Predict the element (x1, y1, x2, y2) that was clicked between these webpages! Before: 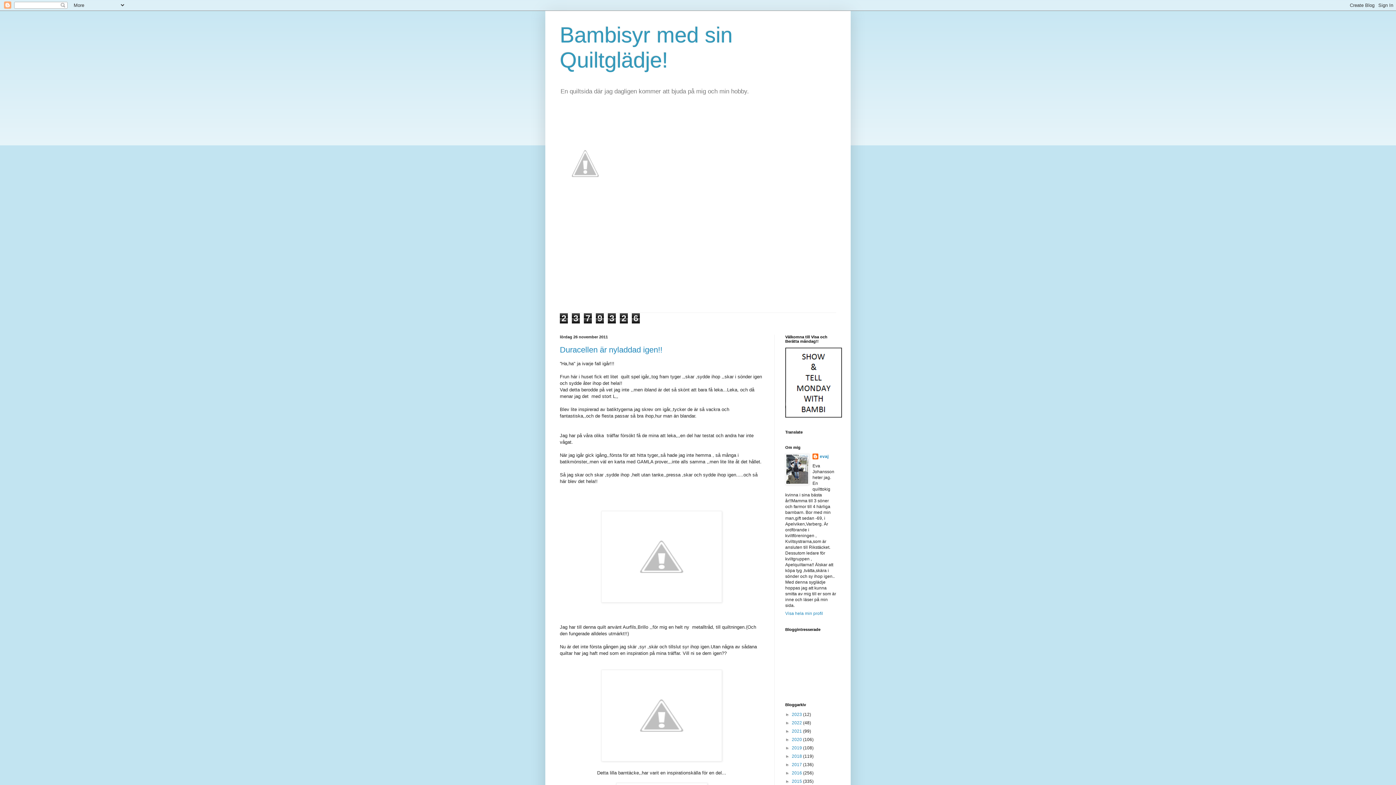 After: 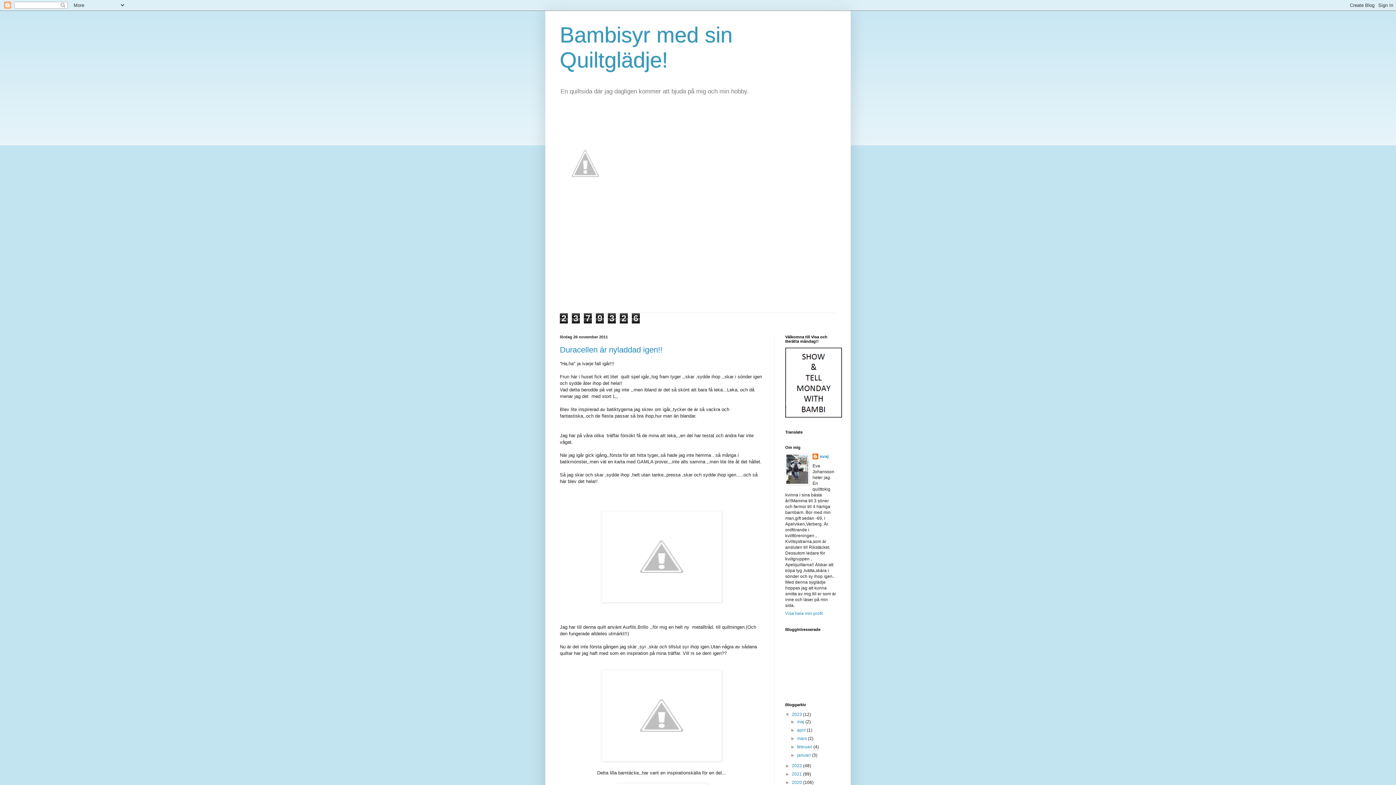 Action: bbox: (785, 712, 792, 717) label: ►  